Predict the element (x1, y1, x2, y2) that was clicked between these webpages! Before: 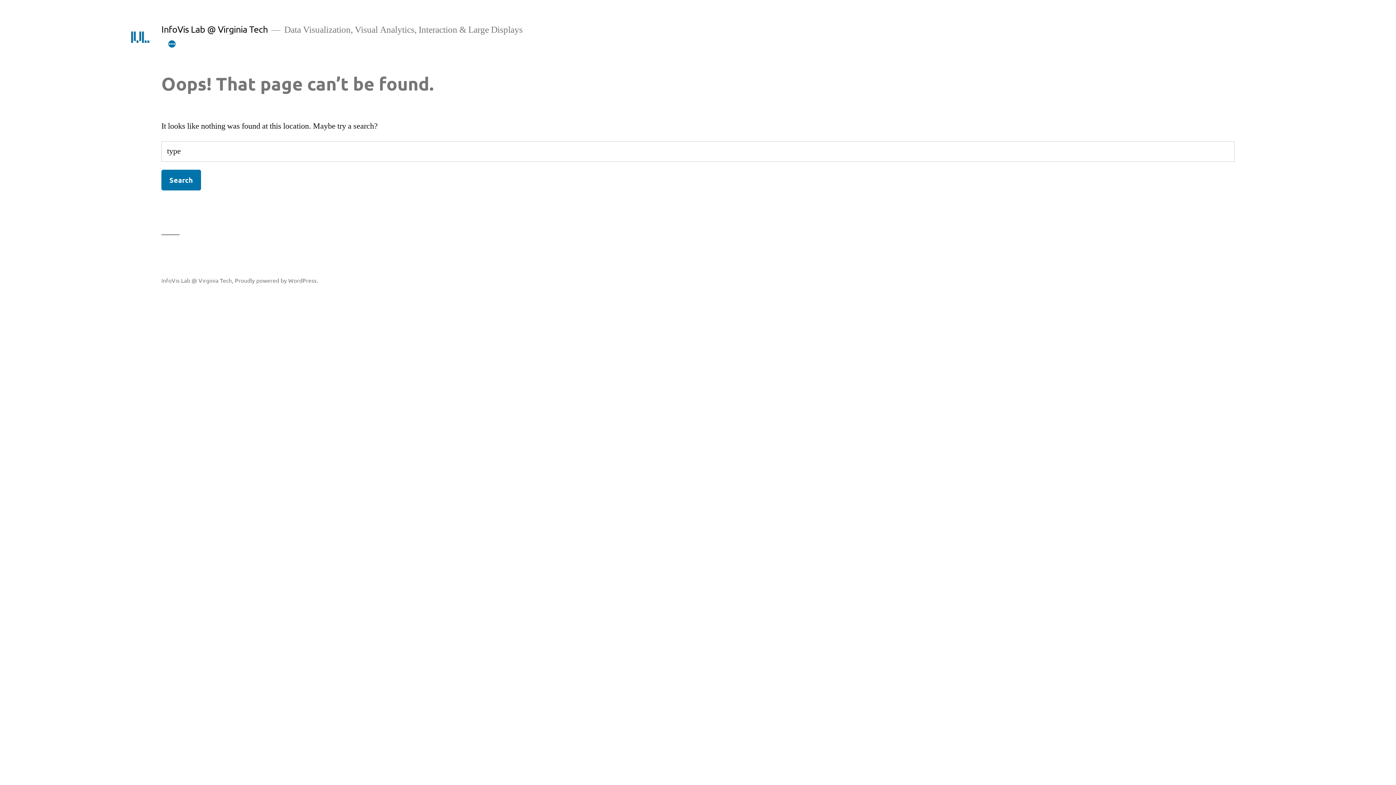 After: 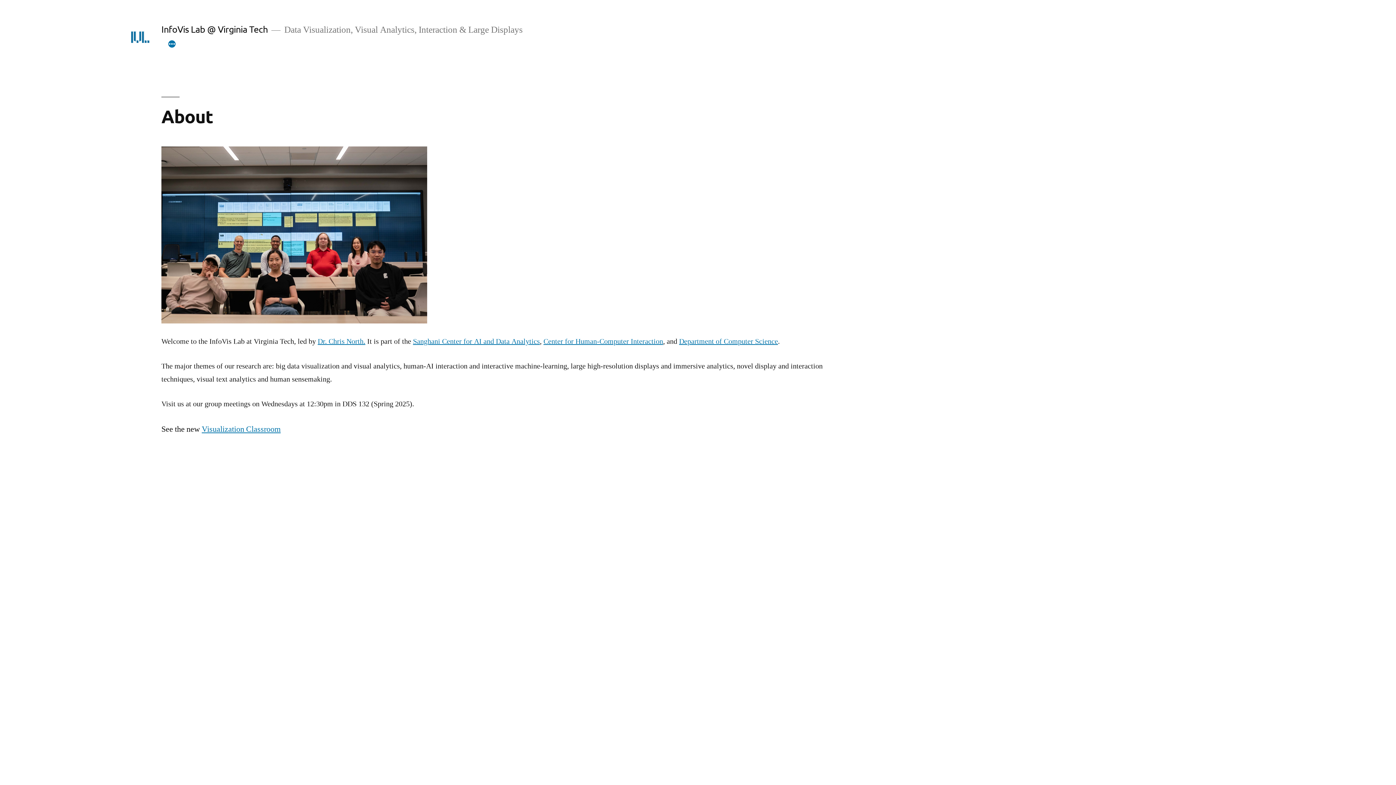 Action: label: InfoVis Lab @ Virginia Tech bbox: (161, 23, 267, 34)